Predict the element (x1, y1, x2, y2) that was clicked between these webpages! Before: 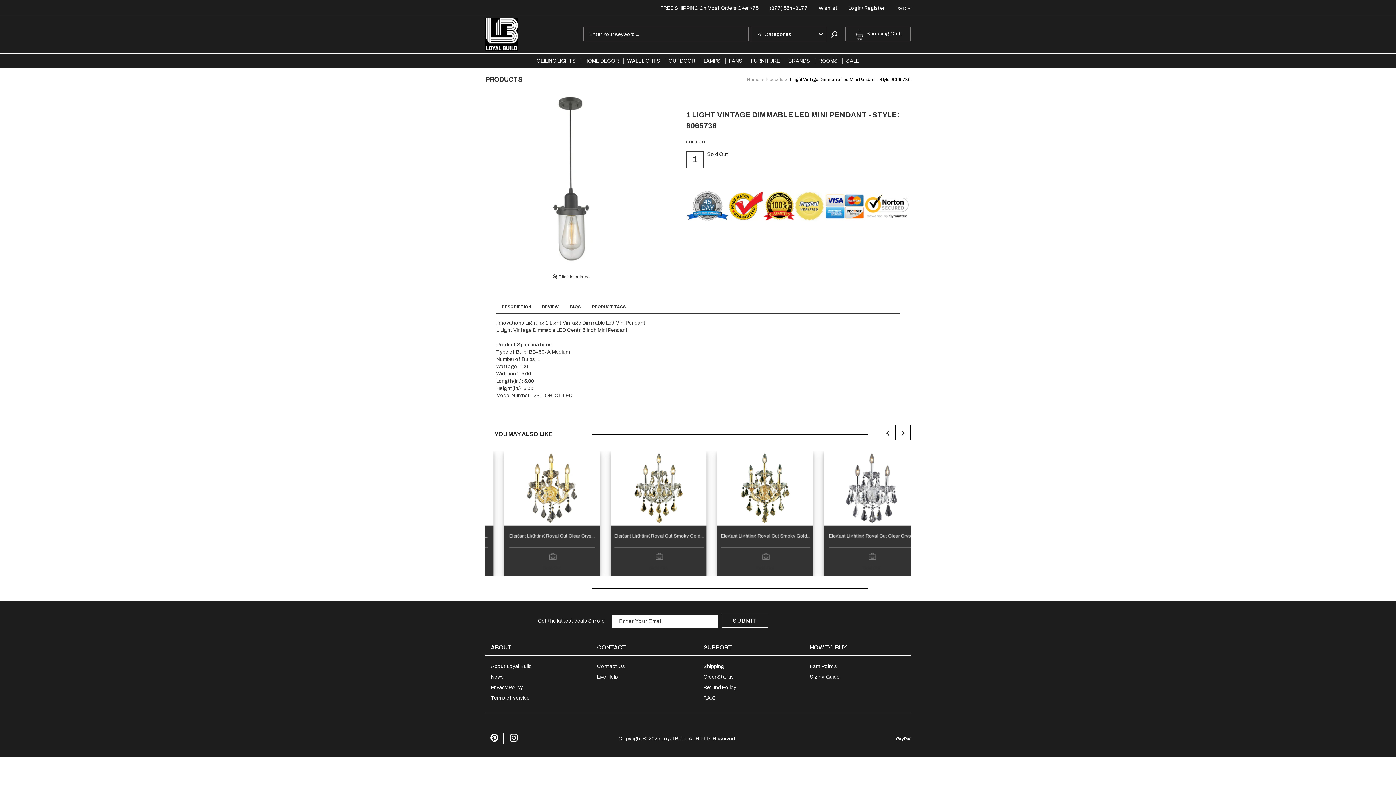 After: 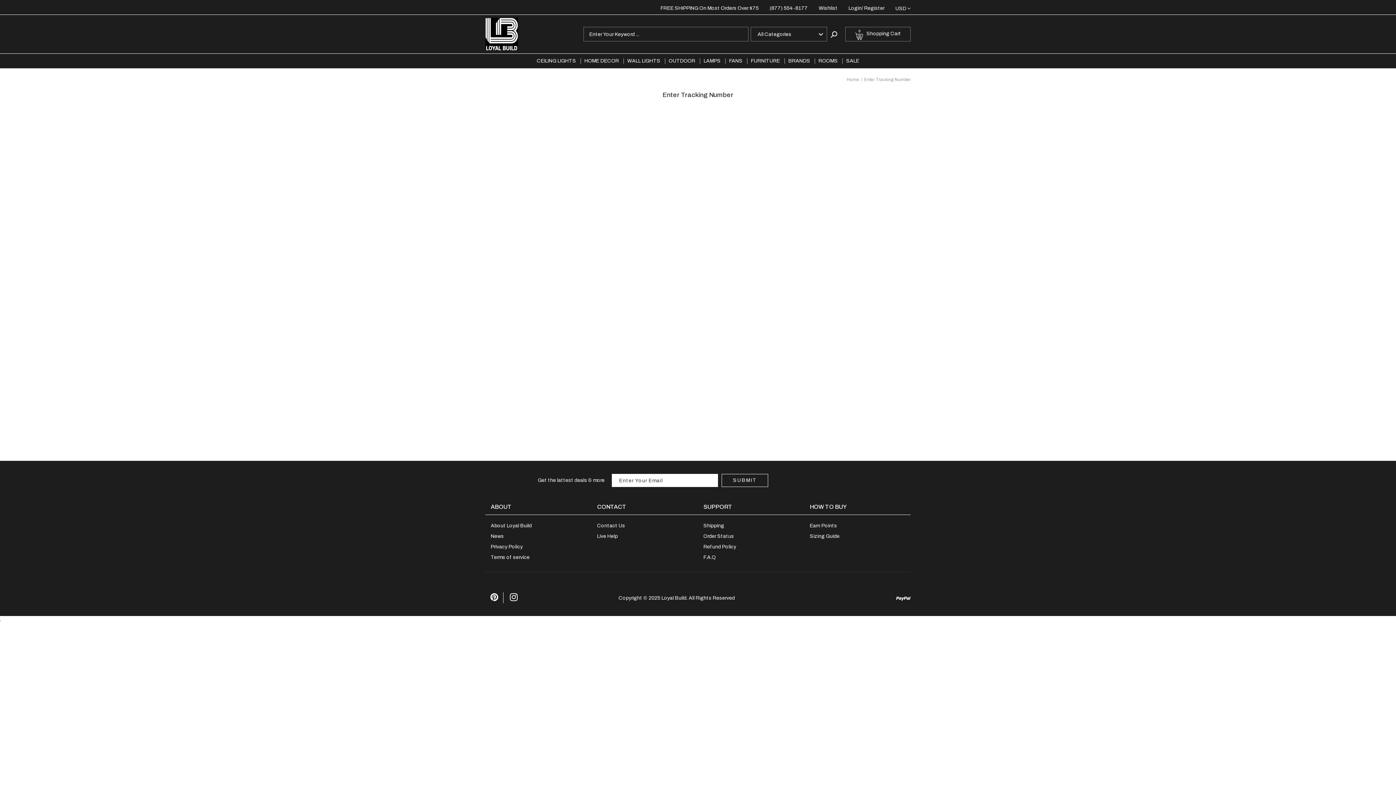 Action: label: Order Status bbox: (703, 674, 734, 680)